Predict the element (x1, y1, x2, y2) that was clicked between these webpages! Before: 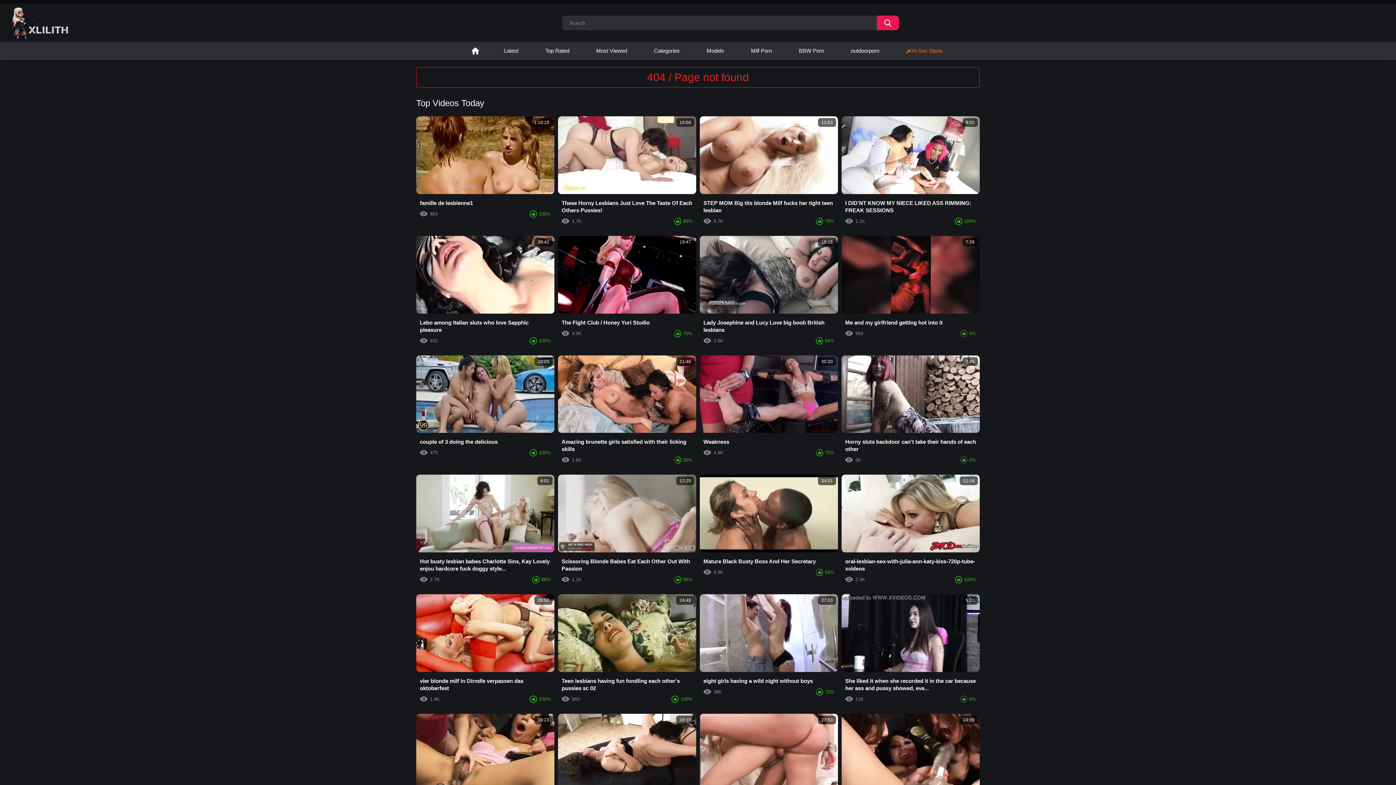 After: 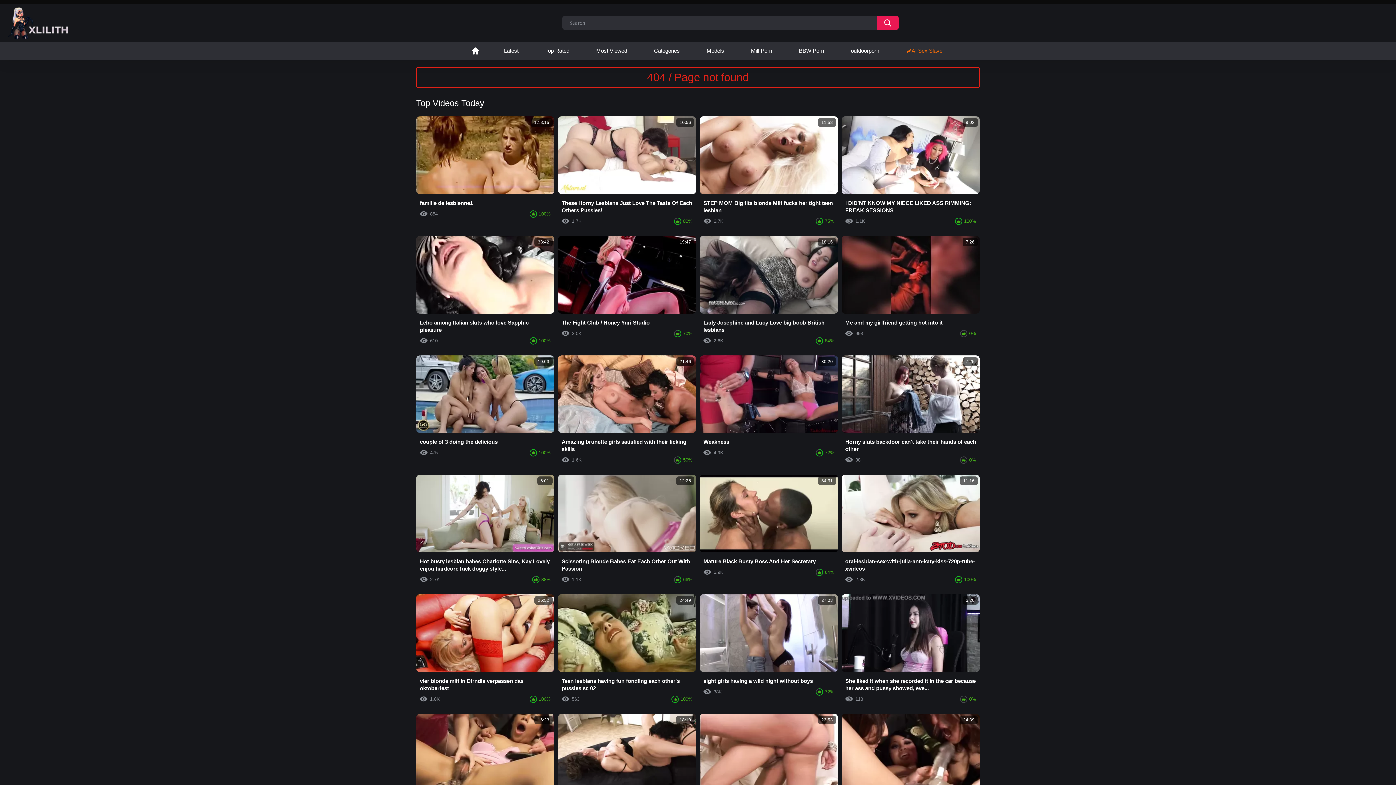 Action: label: 5:20
She liked it when she recorded it in the car because her ass and pussy showed, eve...
118
0% bbox: (841, 594, 980, 706)